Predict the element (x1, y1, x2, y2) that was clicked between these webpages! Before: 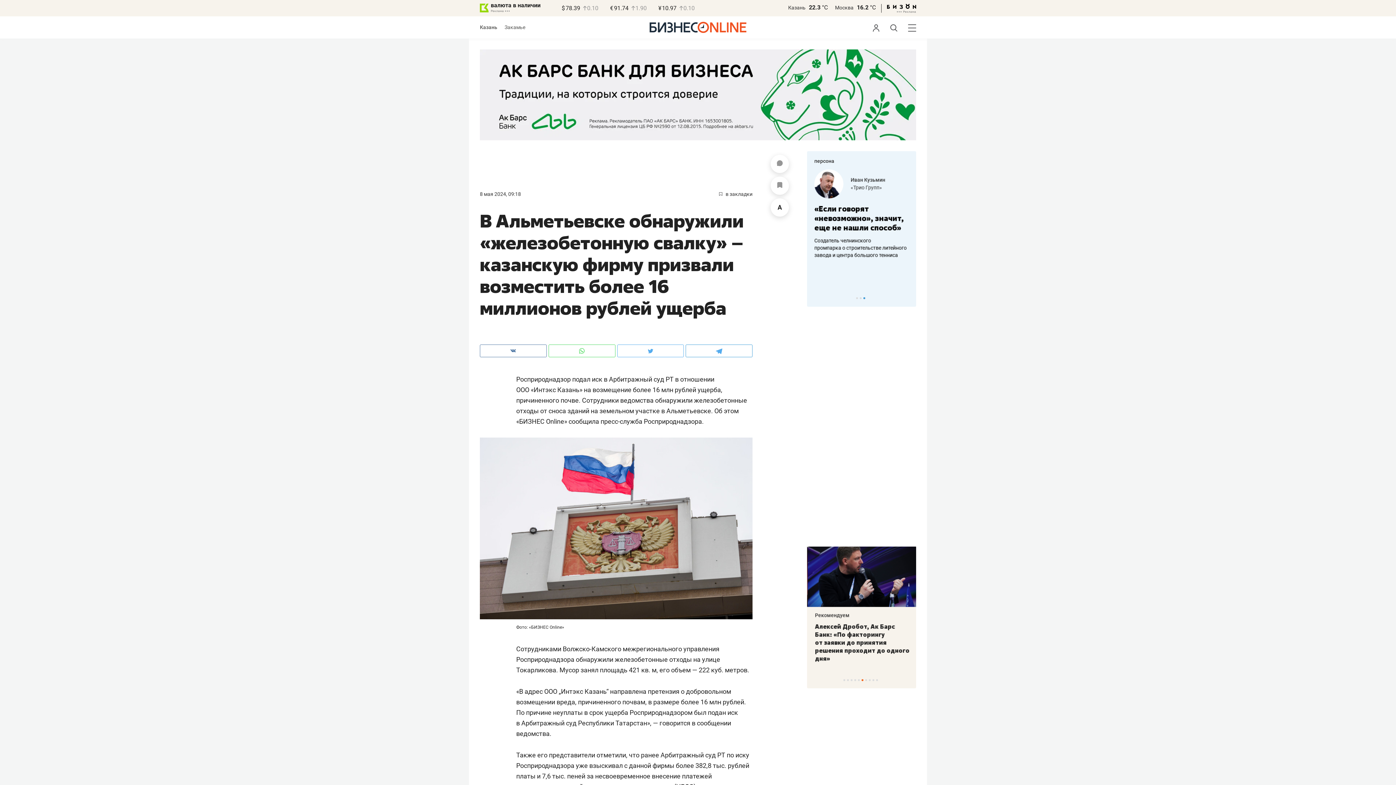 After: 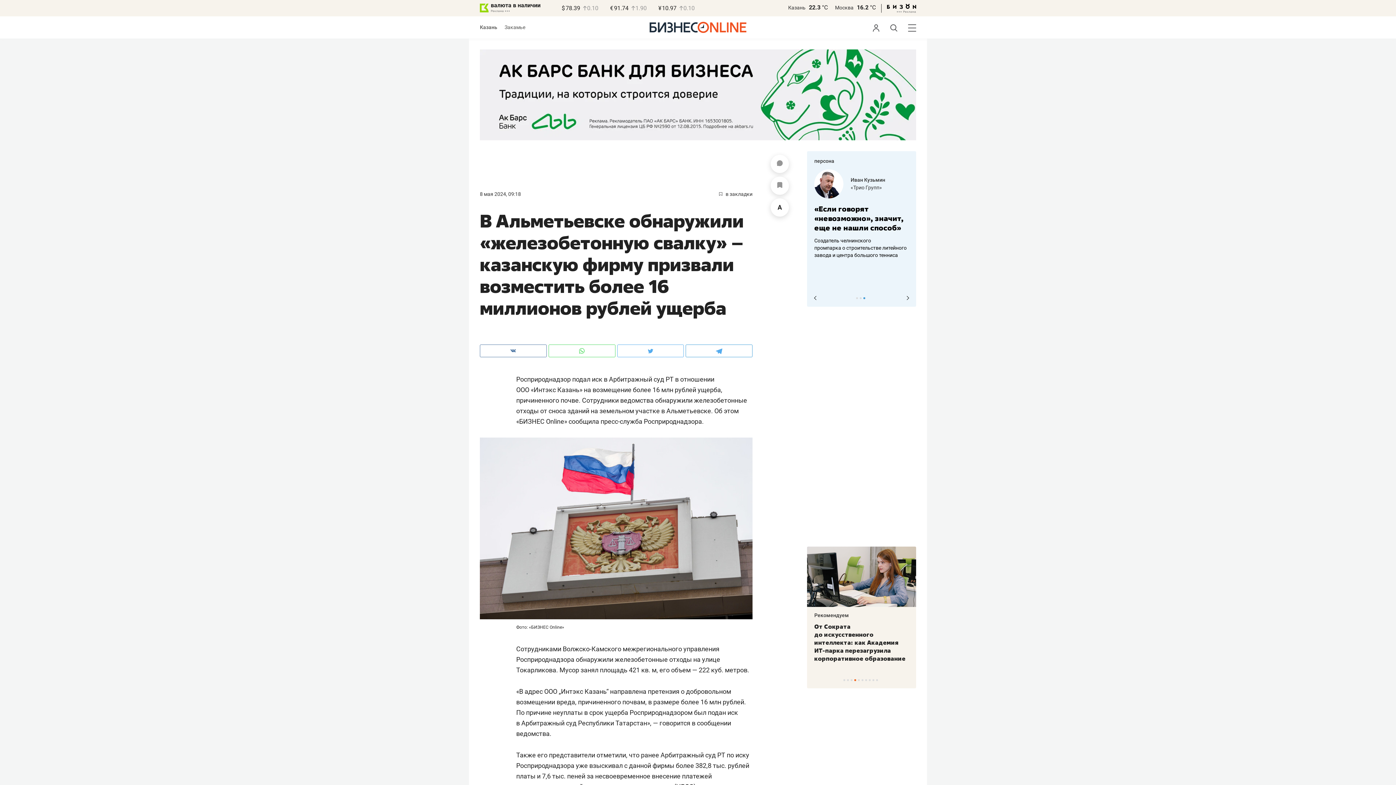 Action: bbox: (863, 297, 865, 299) label: 3 of 3